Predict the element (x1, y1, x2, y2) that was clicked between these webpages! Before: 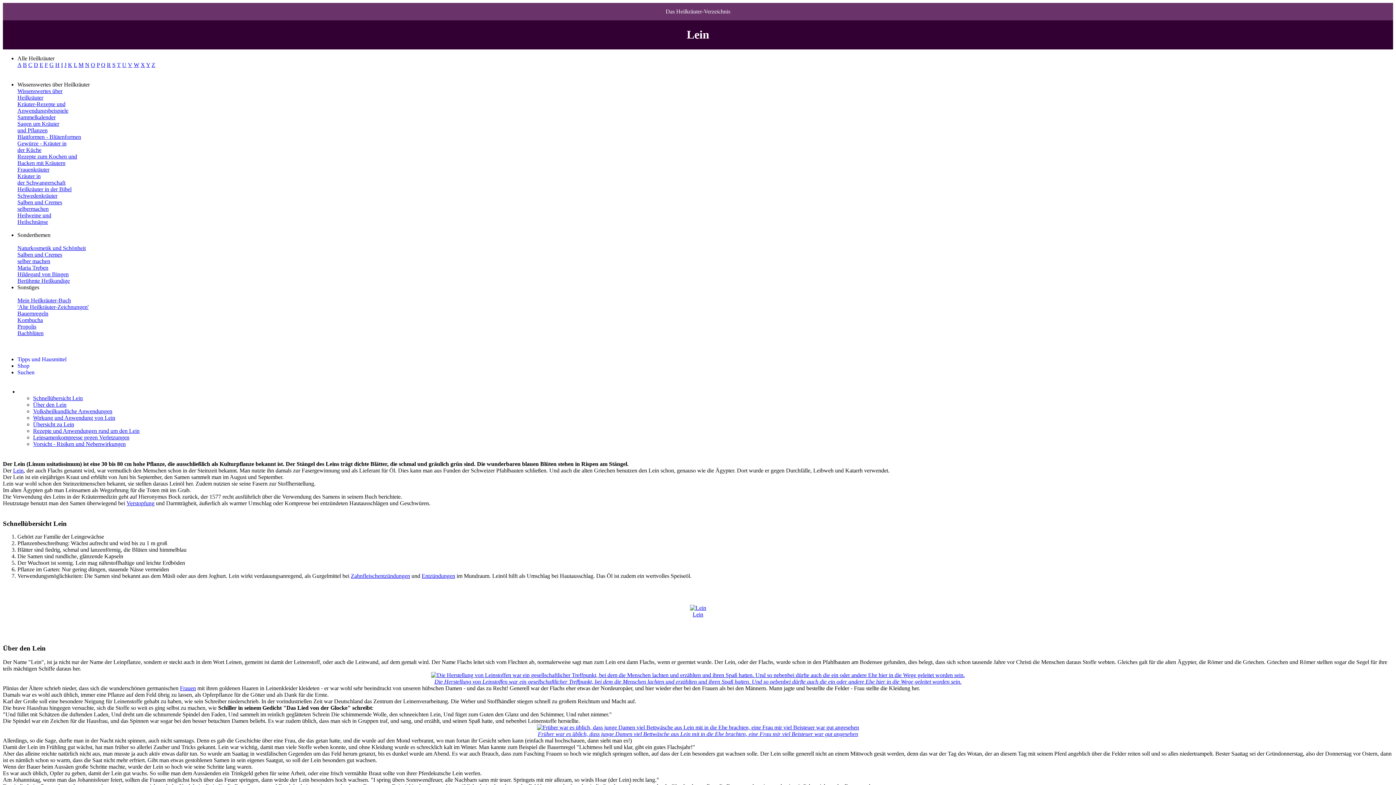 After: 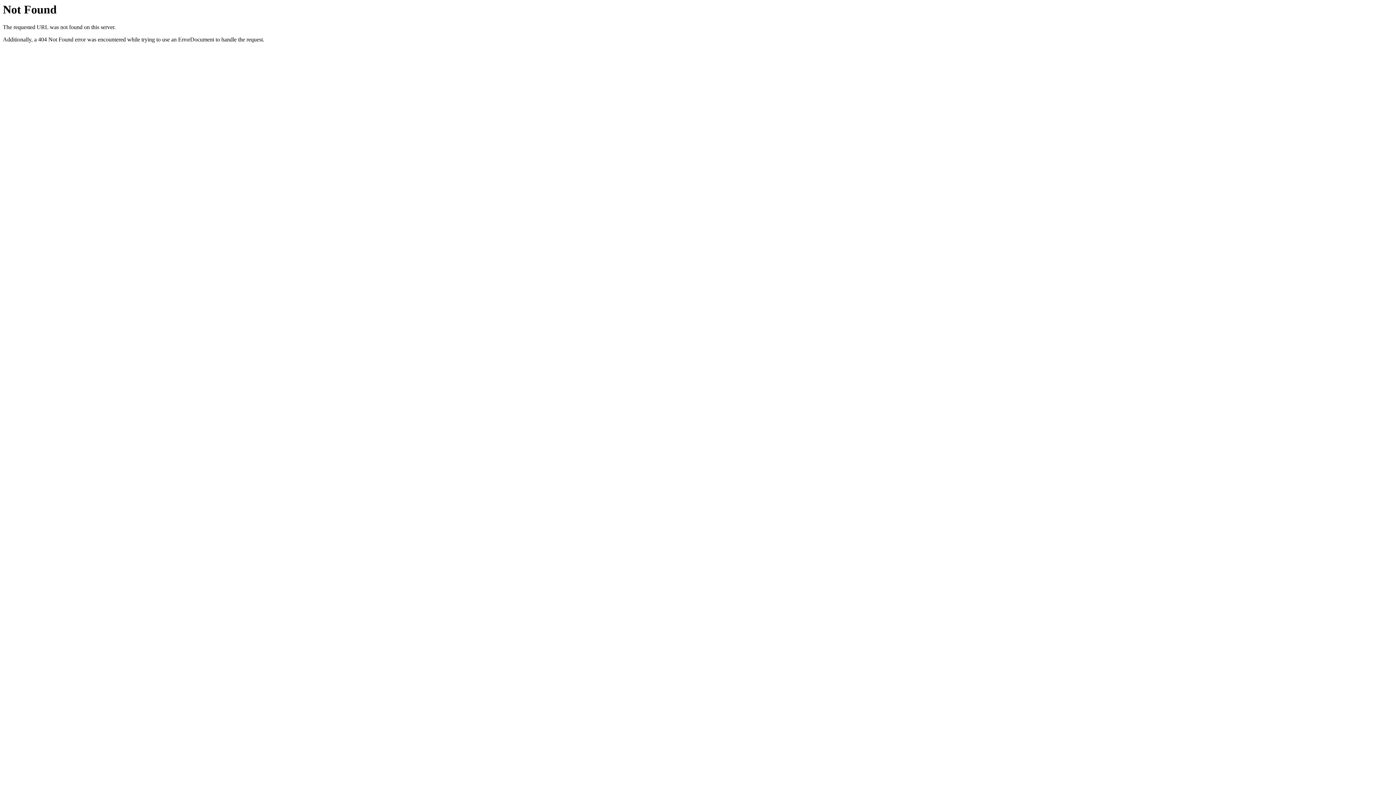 Action: label: Sagen um Kräuter
und Pflanzen bbox: (17, 120, 59, 133)